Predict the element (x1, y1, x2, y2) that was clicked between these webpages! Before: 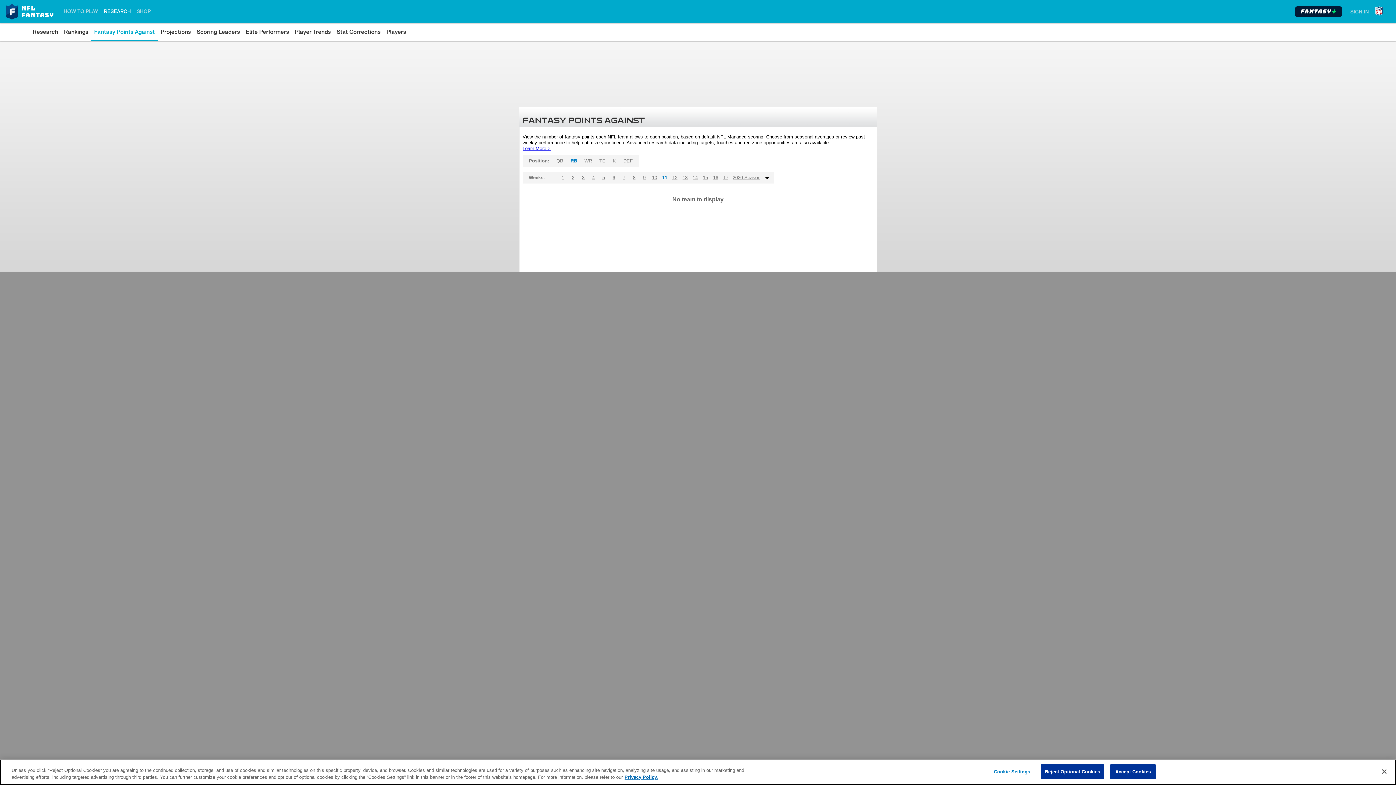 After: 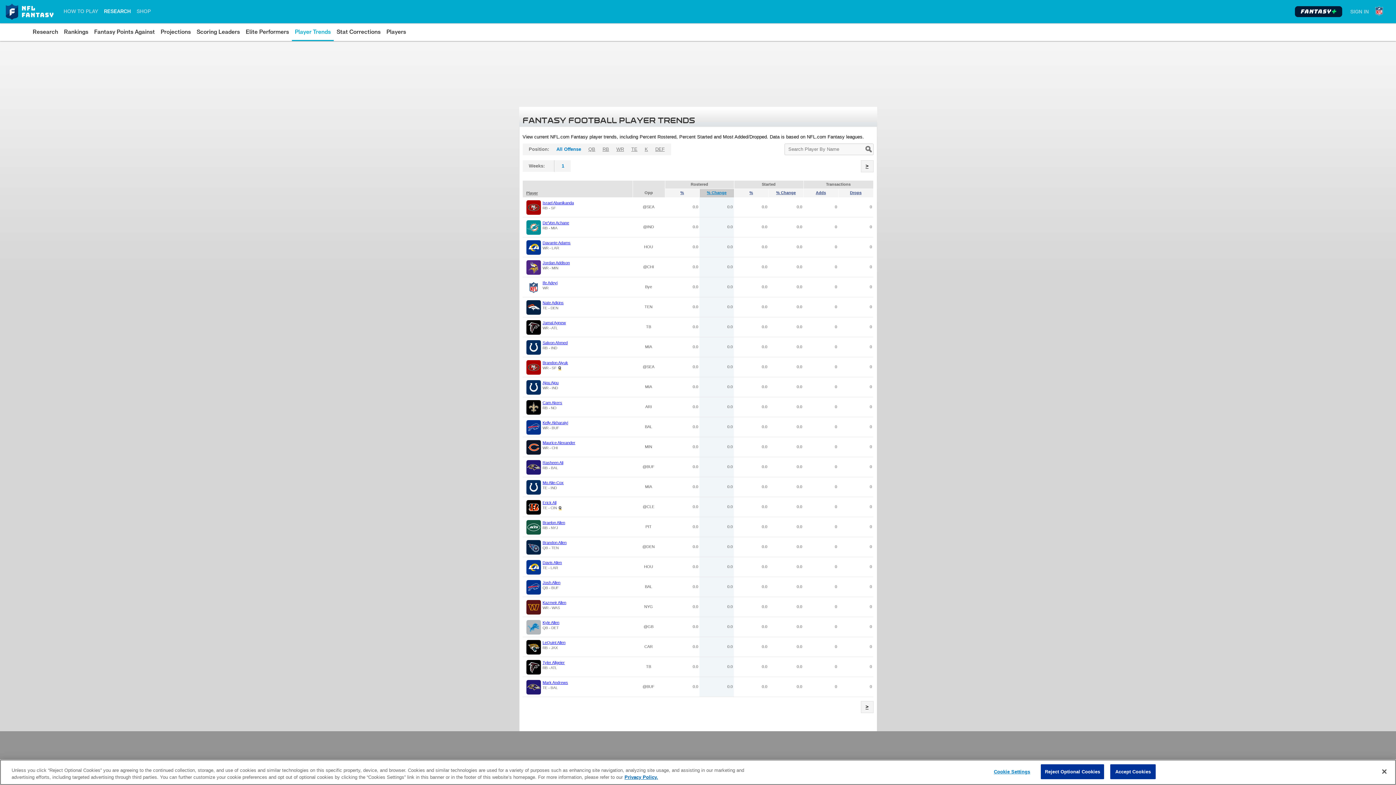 Action: bbox: (294, 26, 330, 37) label: Player Trends